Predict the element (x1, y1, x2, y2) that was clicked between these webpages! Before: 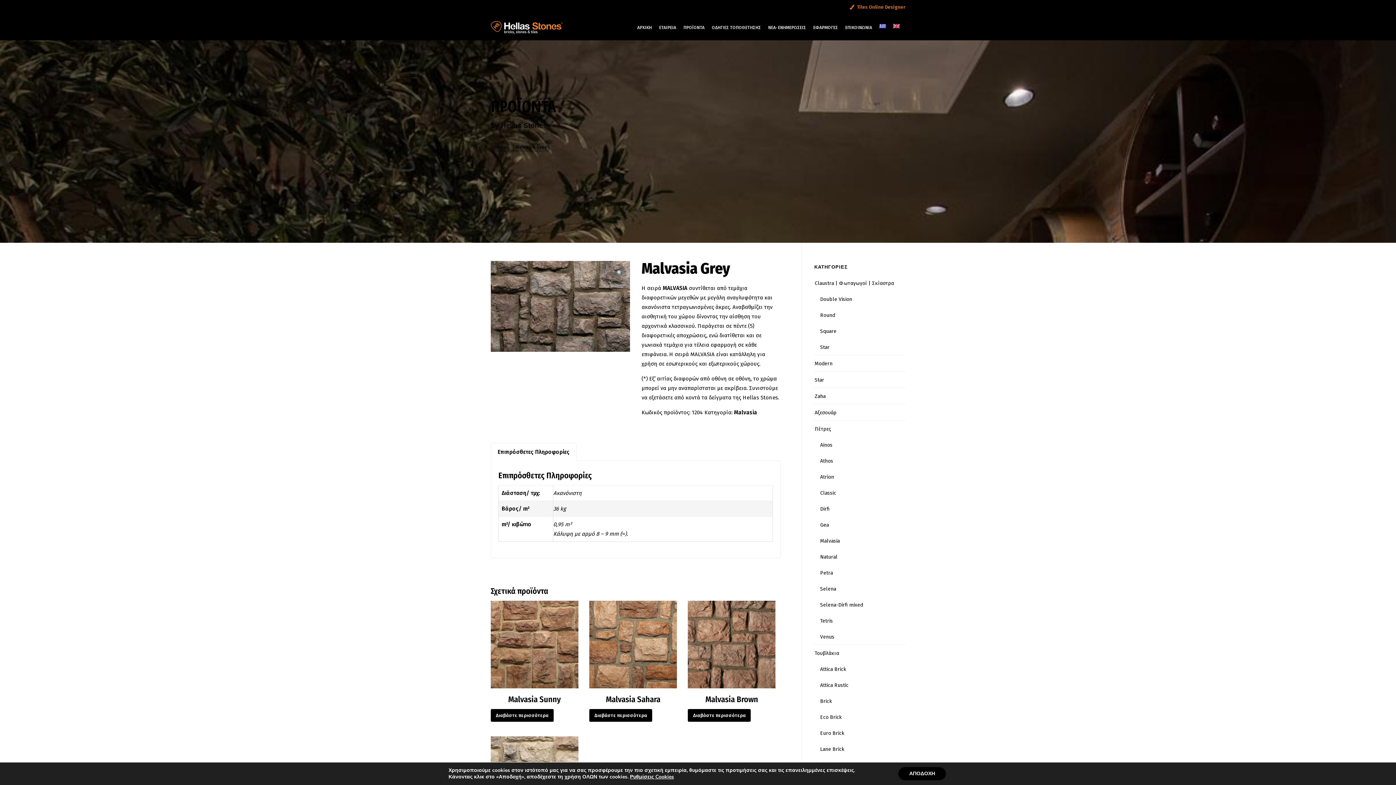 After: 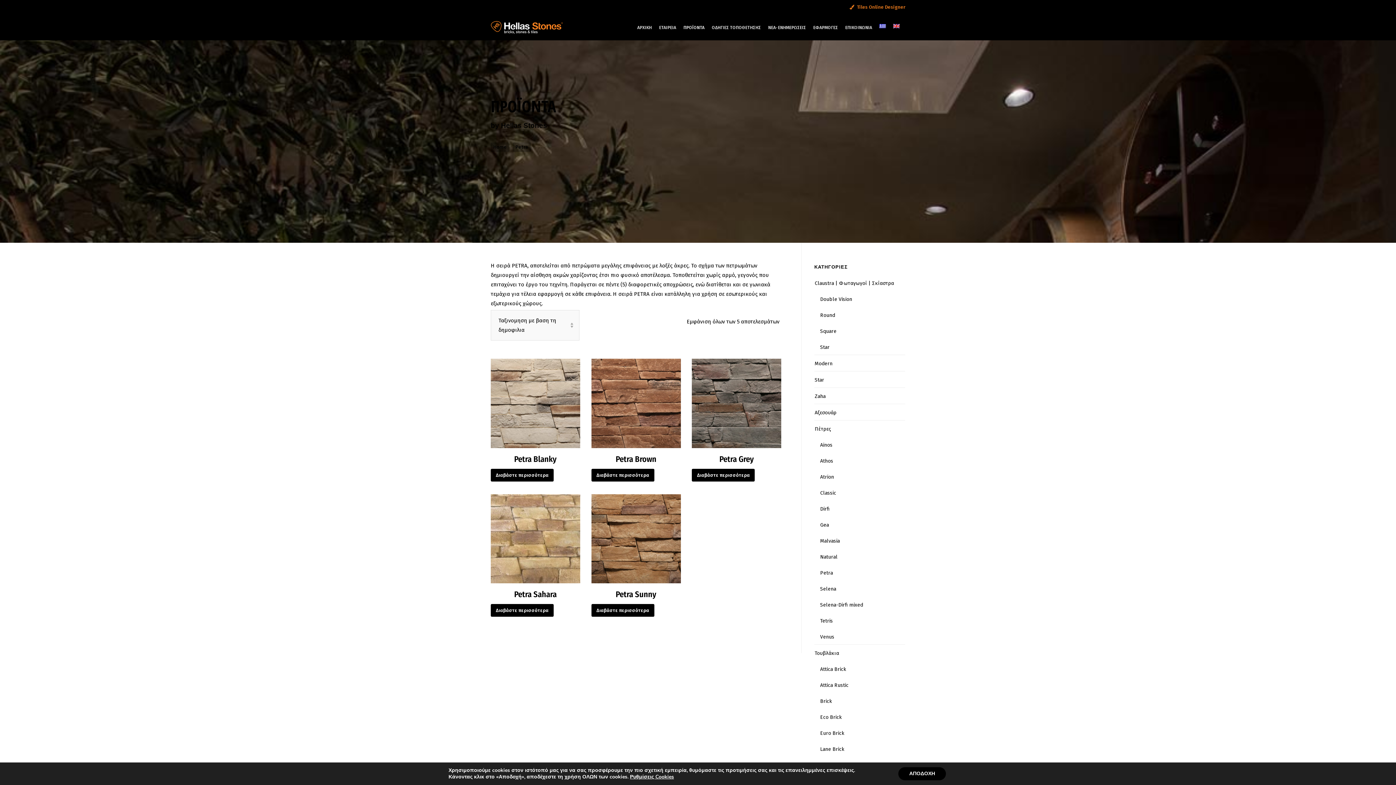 Action: label: Petra bbox: (814, 564, 905, 580)